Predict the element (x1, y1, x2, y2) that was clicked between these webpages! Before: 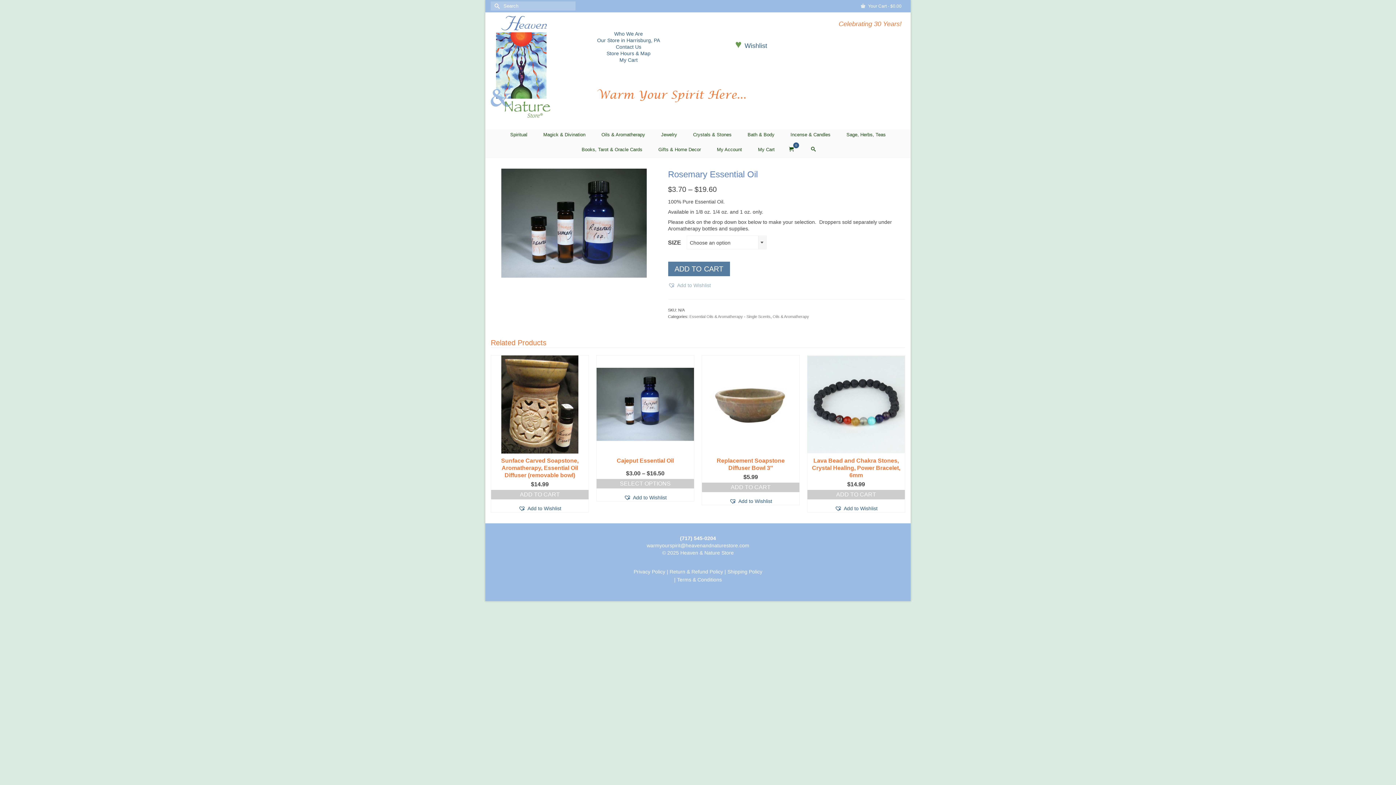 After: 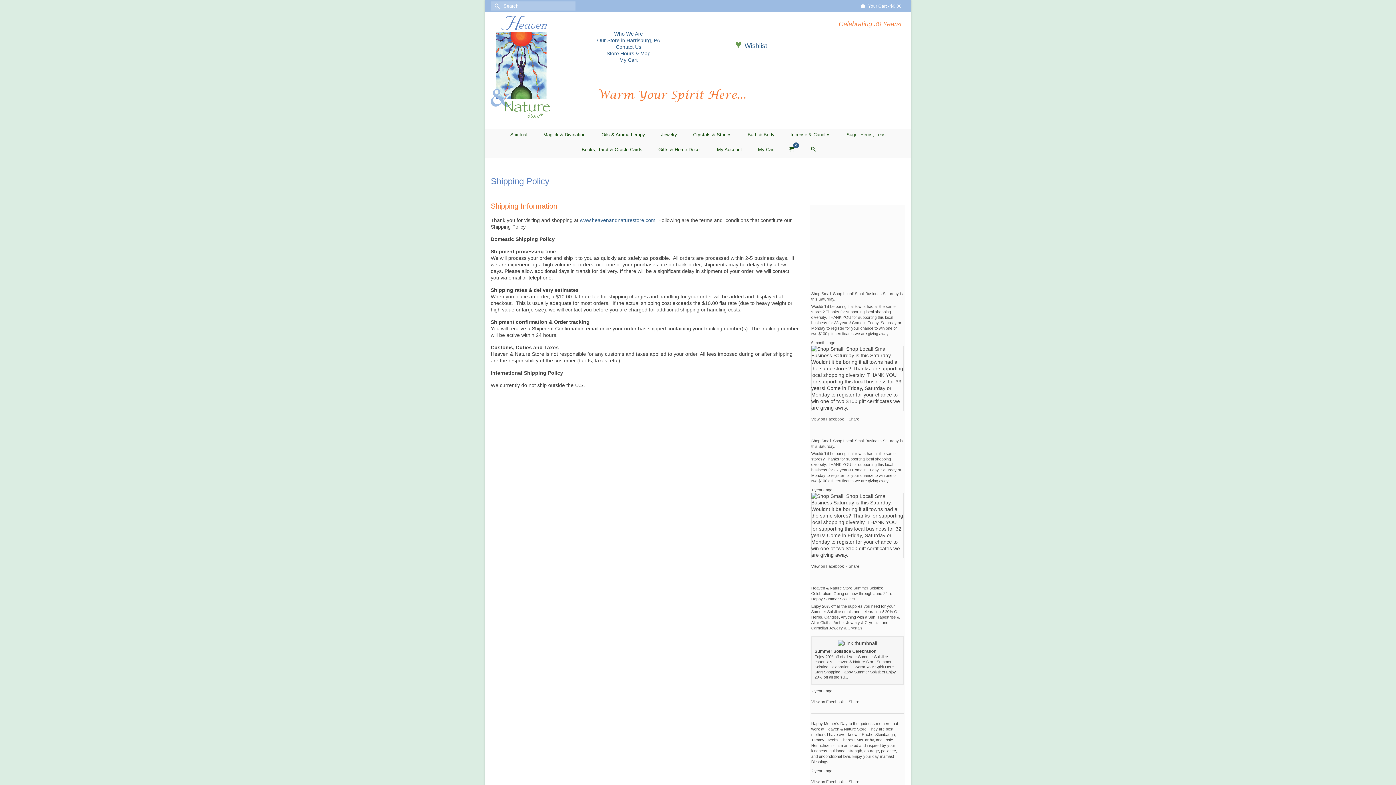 Action: label: Shipping Policy bbox: (727, 569, 762, 574)